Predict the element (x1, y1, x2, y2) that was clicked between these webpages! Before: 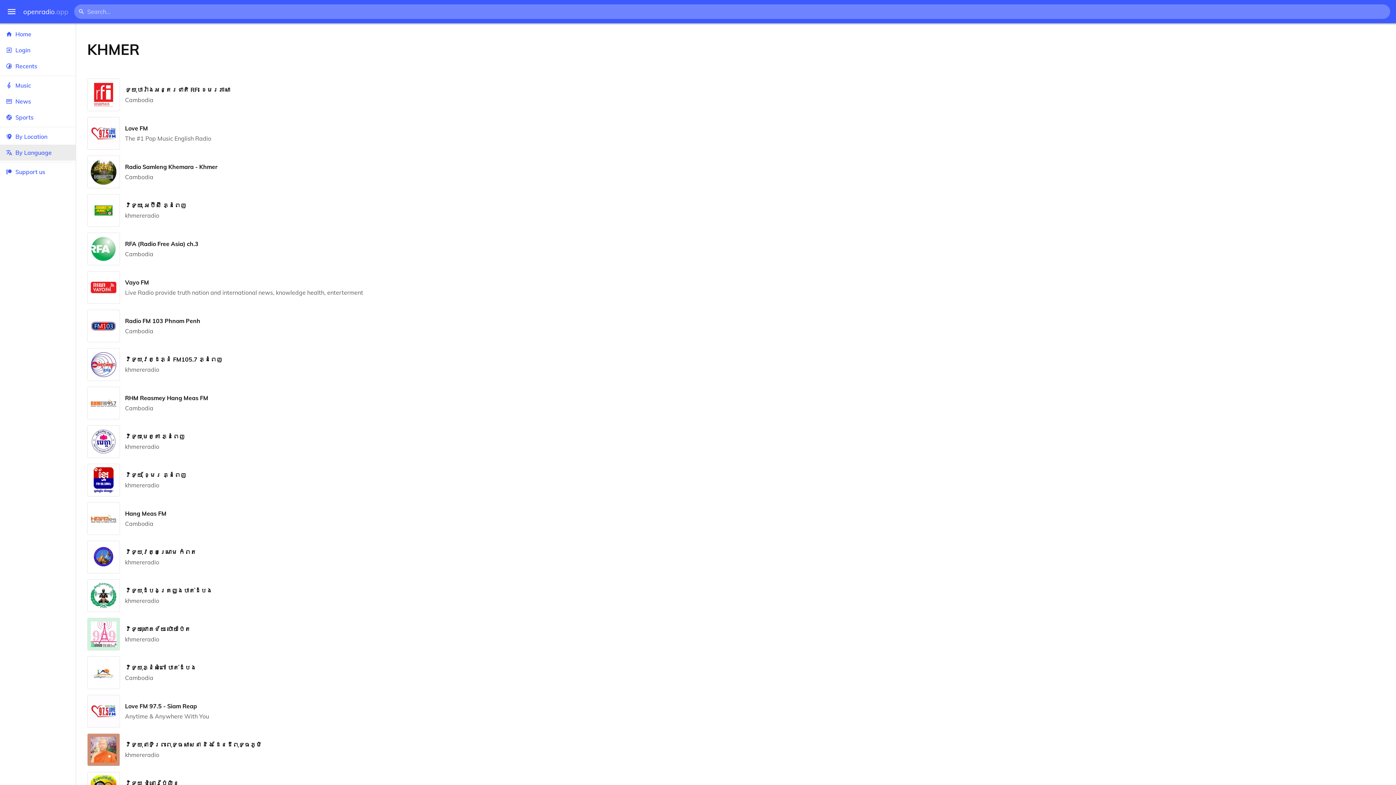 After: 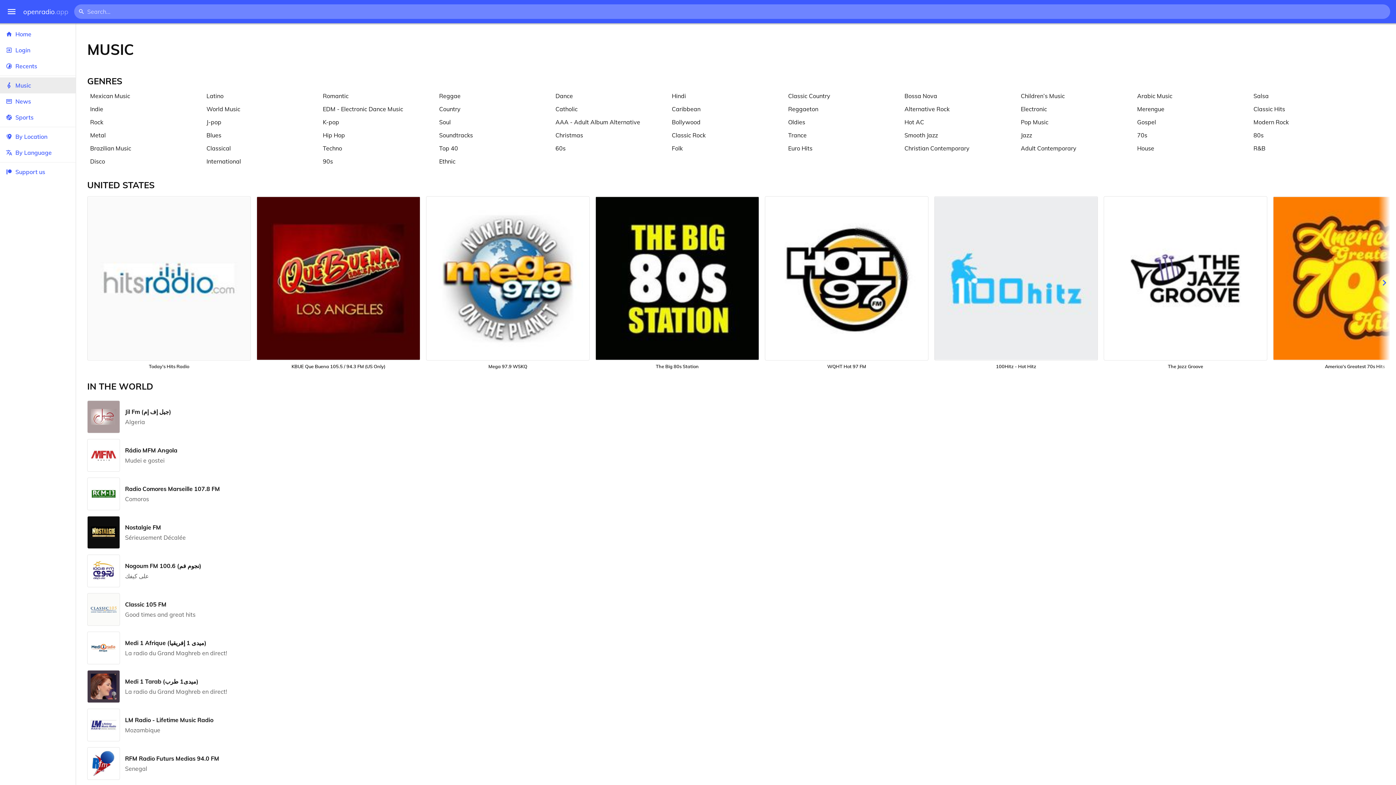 Action: bbox: (0, 77, 75, 93) label: Music